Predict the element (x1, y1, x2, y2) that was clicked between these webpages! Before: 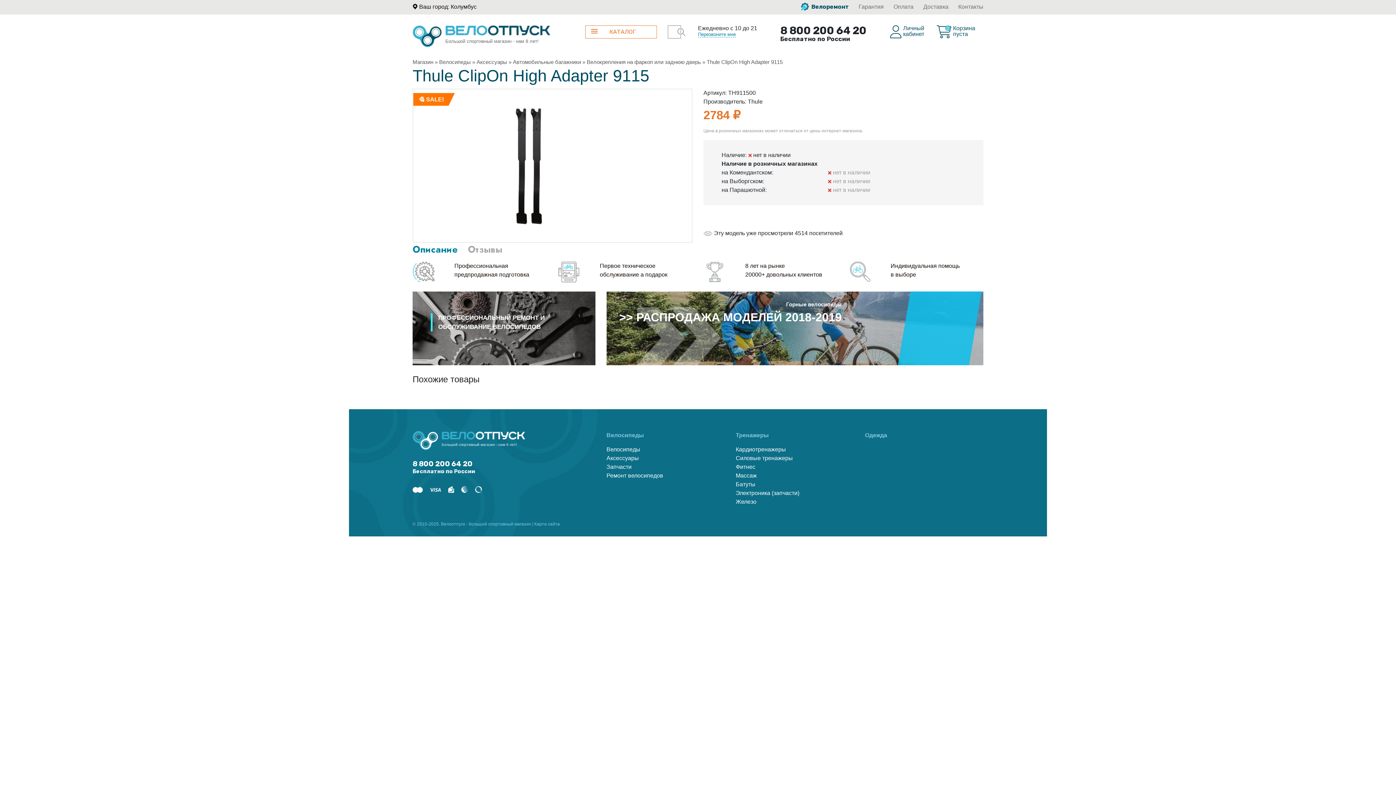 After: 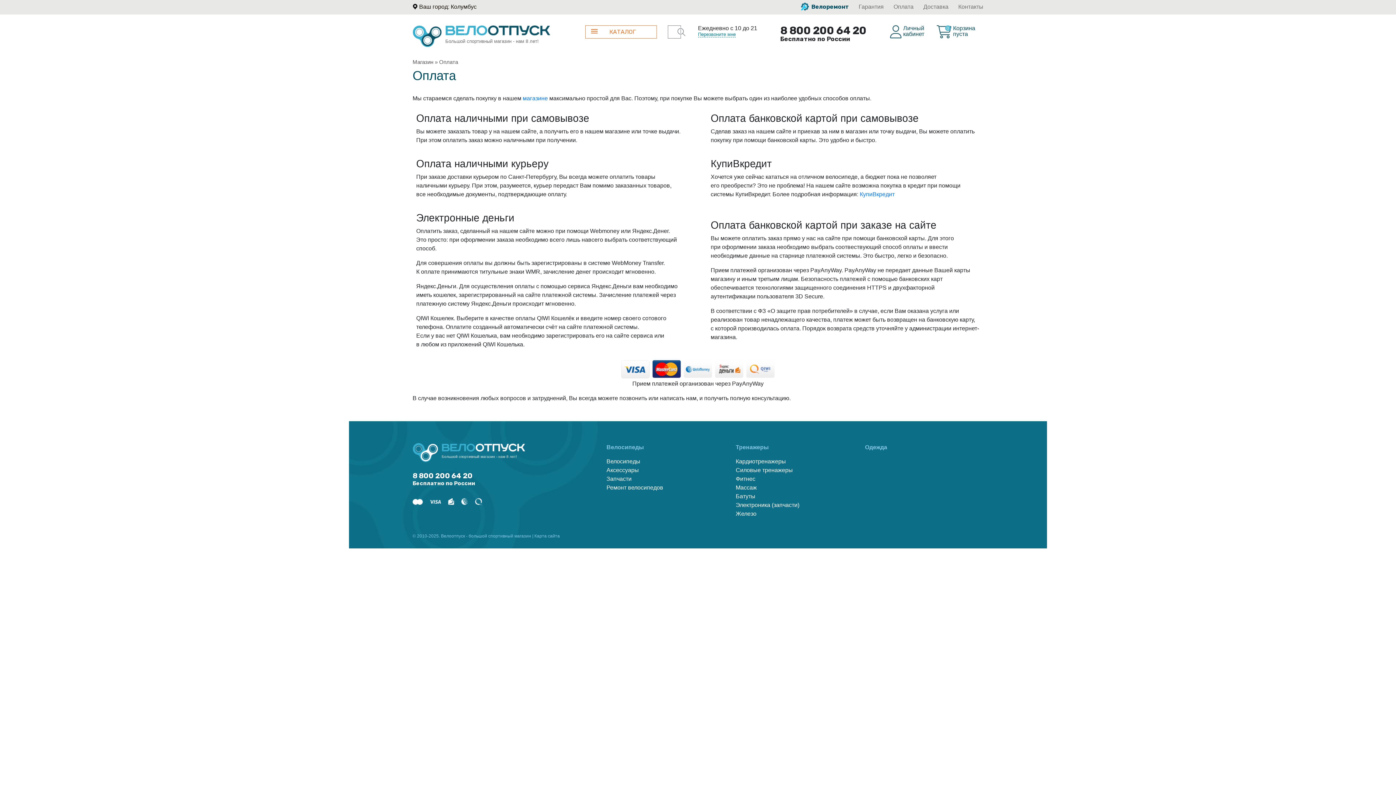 Action: bbox: (893, 3, 913, 9) label: Оплата